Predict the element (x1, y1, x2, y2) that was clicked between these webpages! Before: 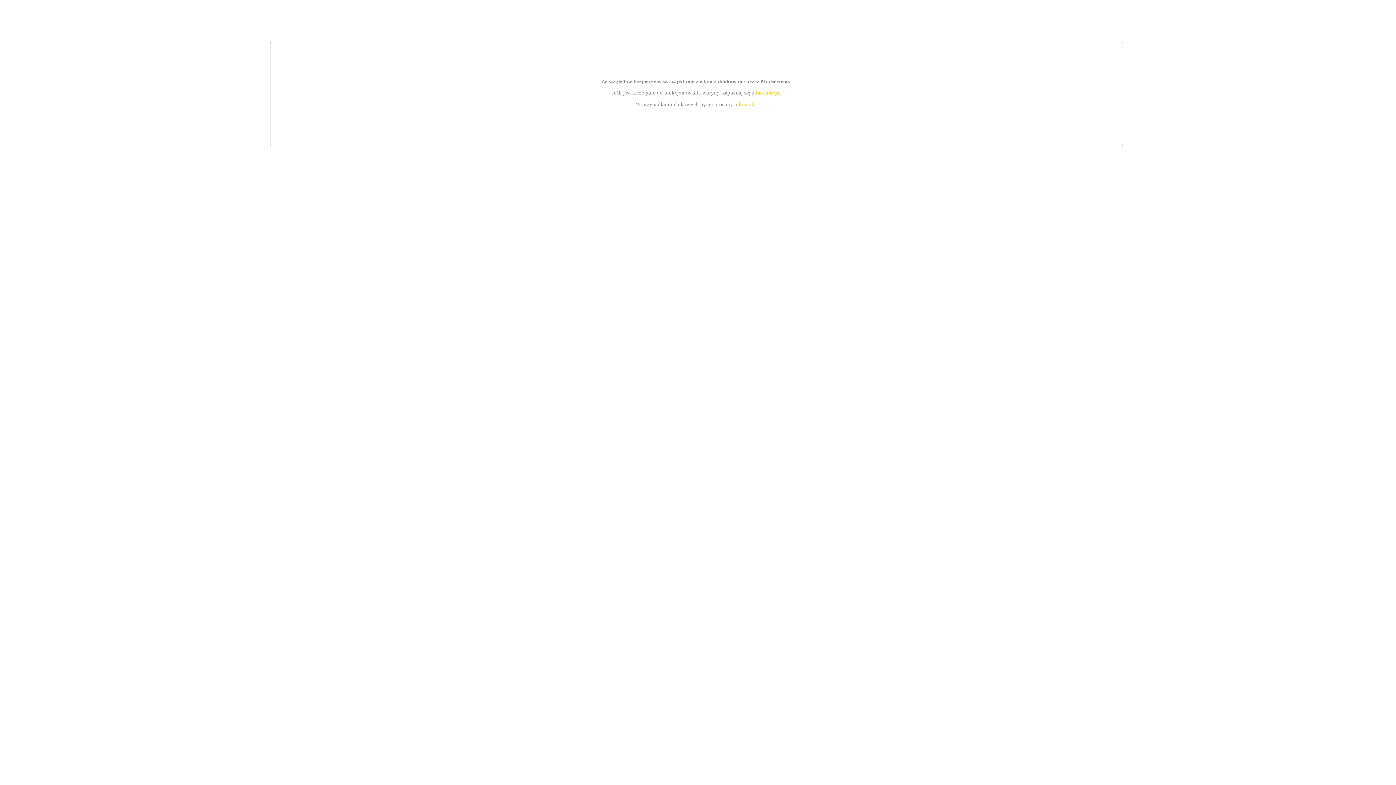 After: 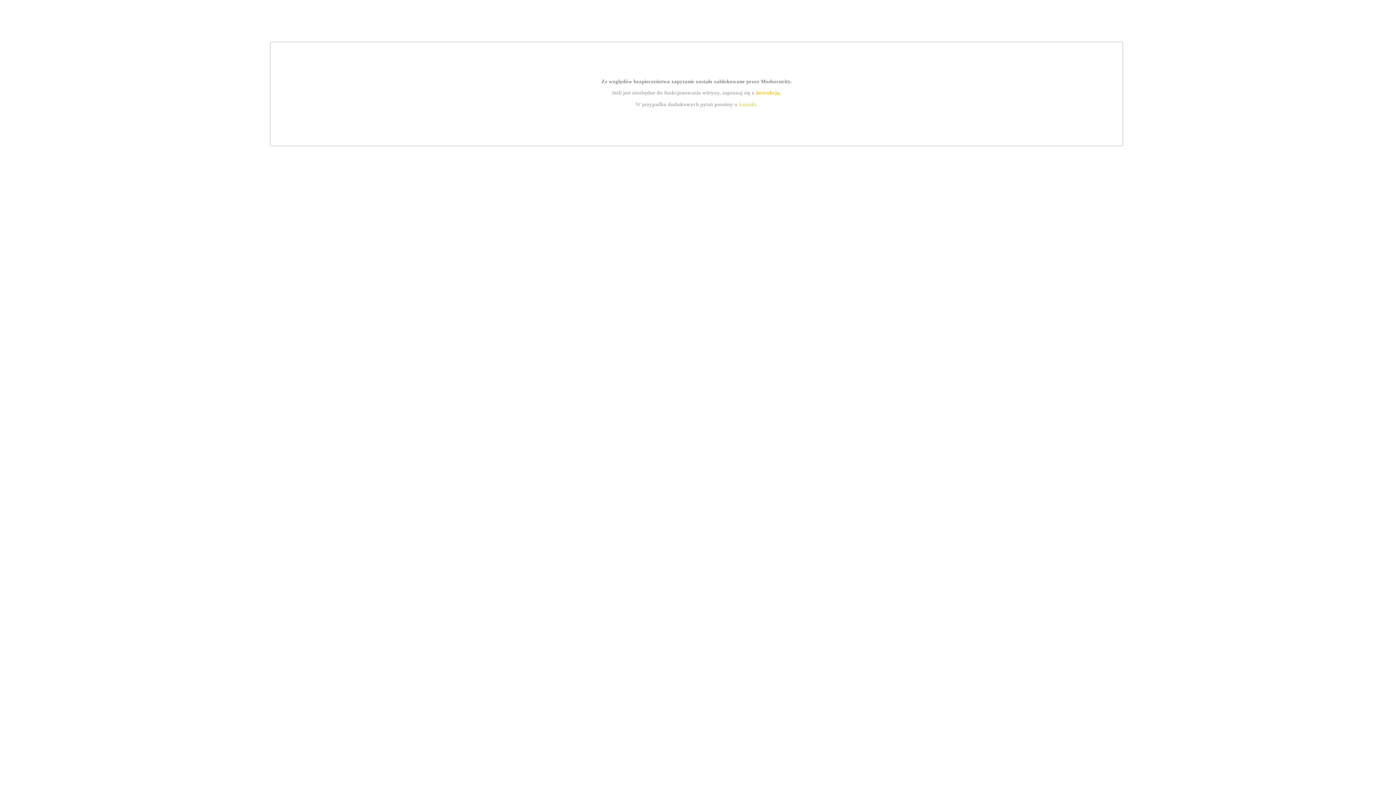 Action: label: instrukcją bbox: (755, 89, 779, 95)